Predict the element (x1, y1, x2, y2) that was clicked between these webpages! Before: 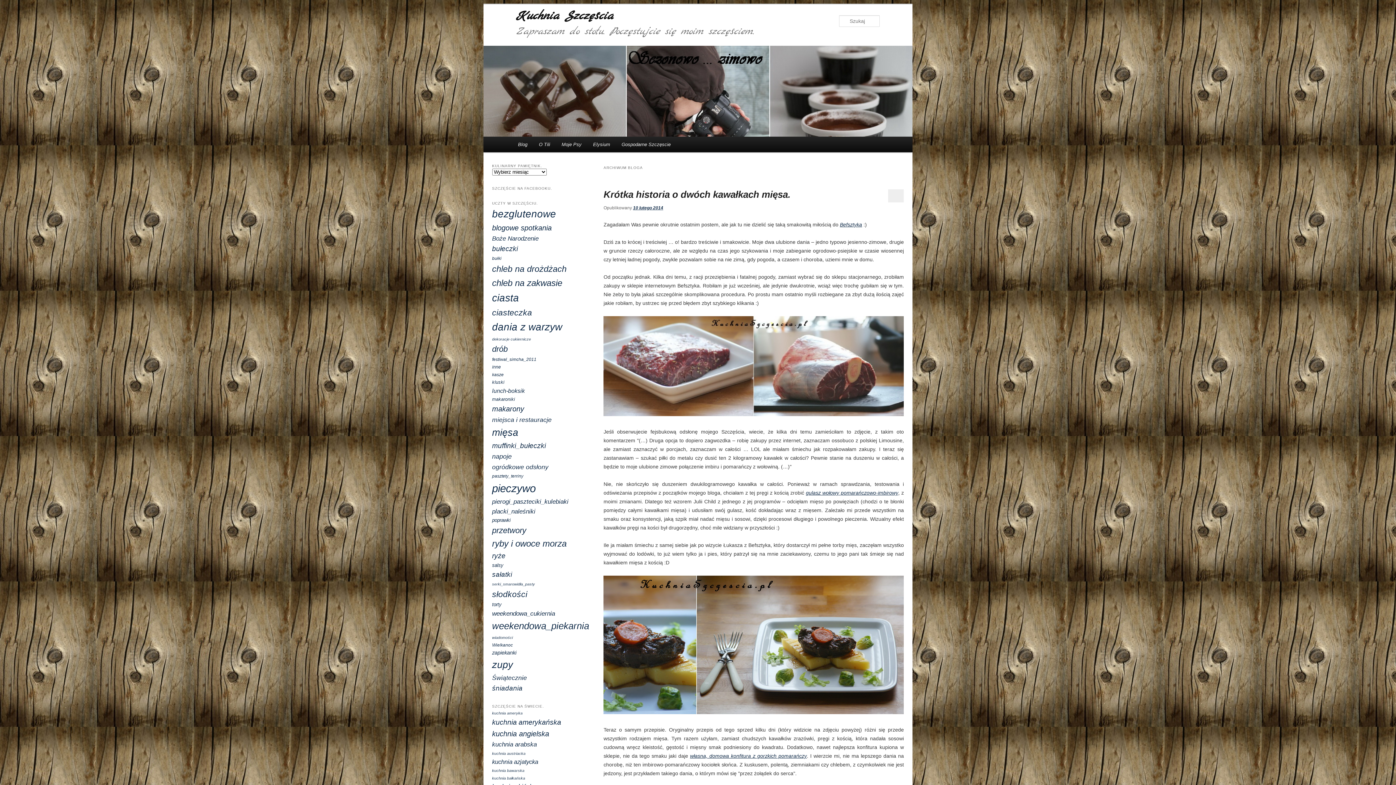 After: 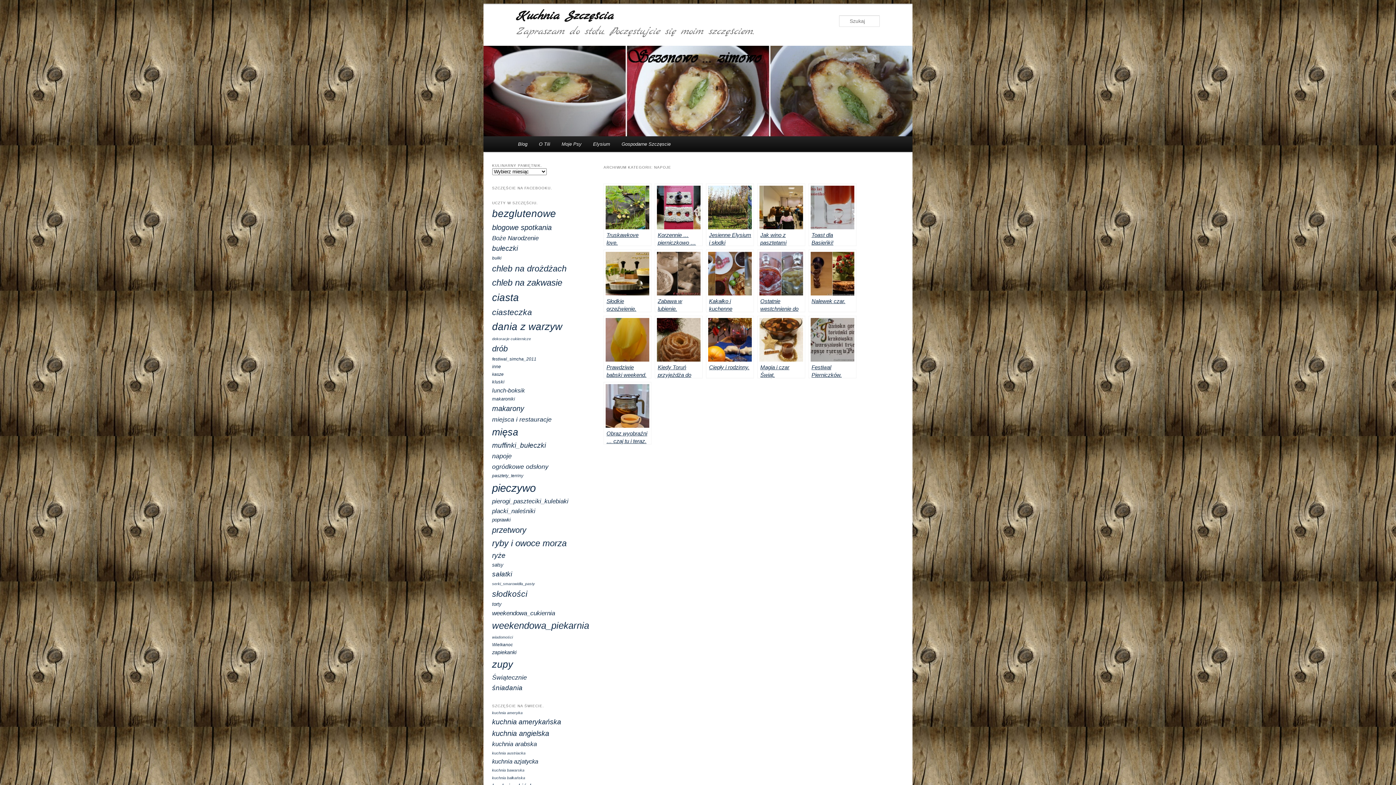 Action: bbox: (492, 453, 511, 460) label: napoje (16 elementów)